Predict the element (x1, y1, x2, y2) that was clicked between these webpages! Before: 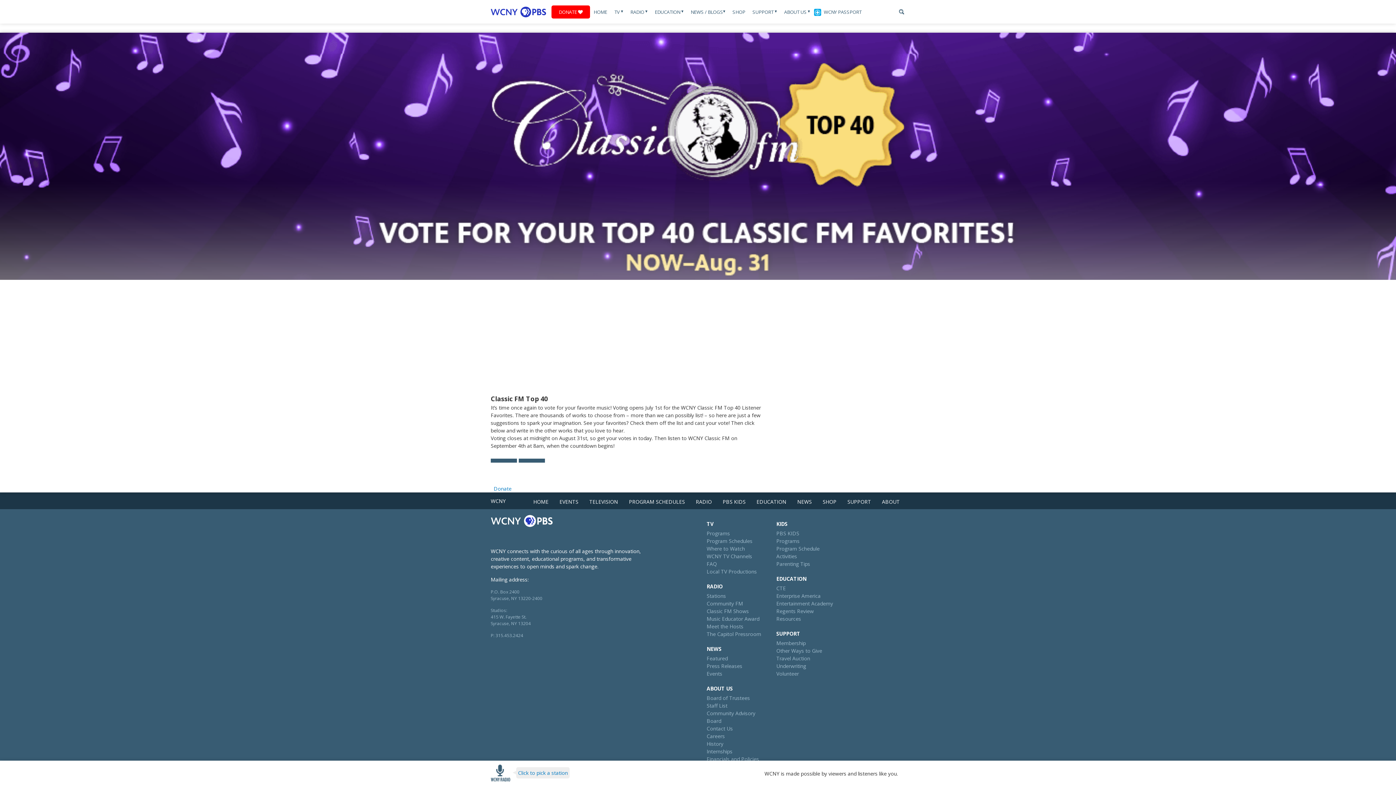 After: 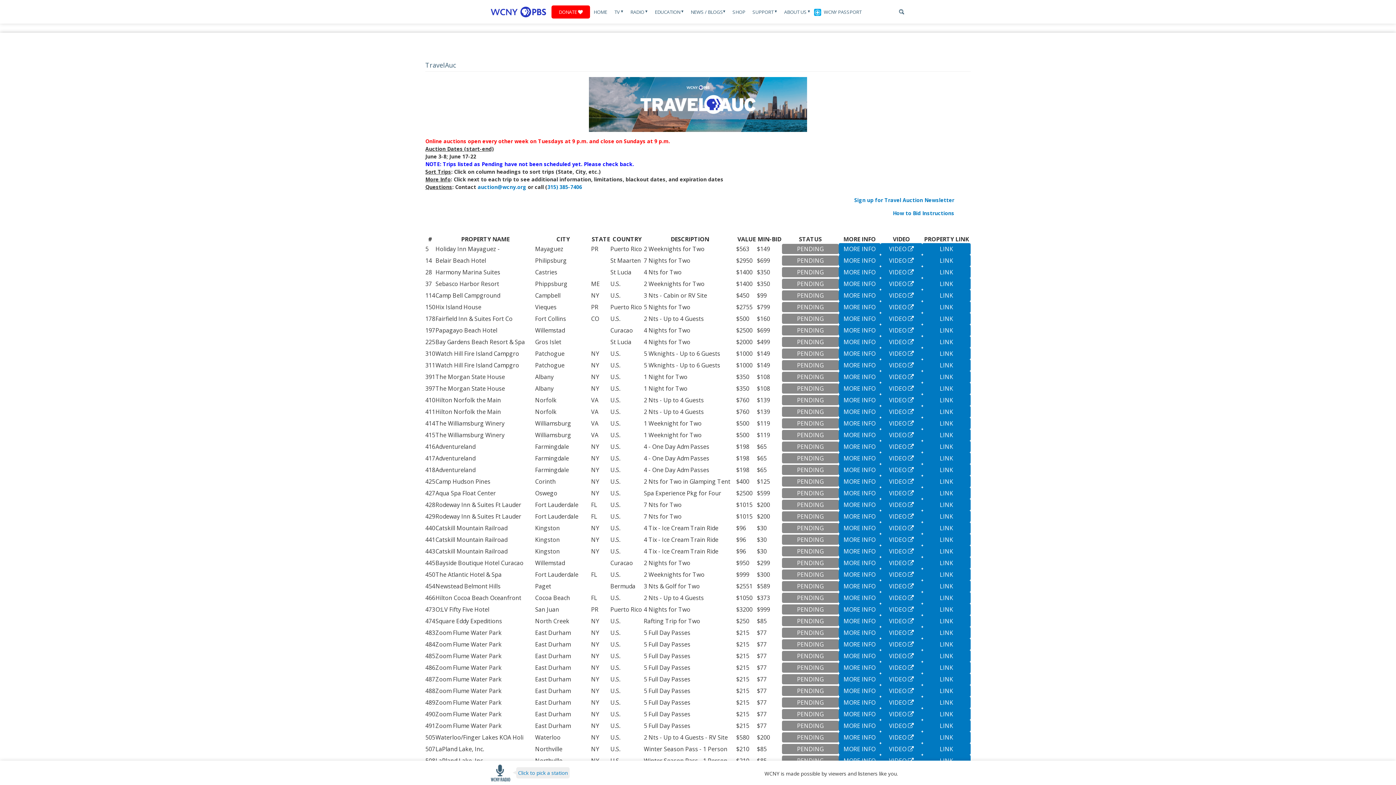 Action: label: Travel Auction bbox: (776, 655, 810, 662)